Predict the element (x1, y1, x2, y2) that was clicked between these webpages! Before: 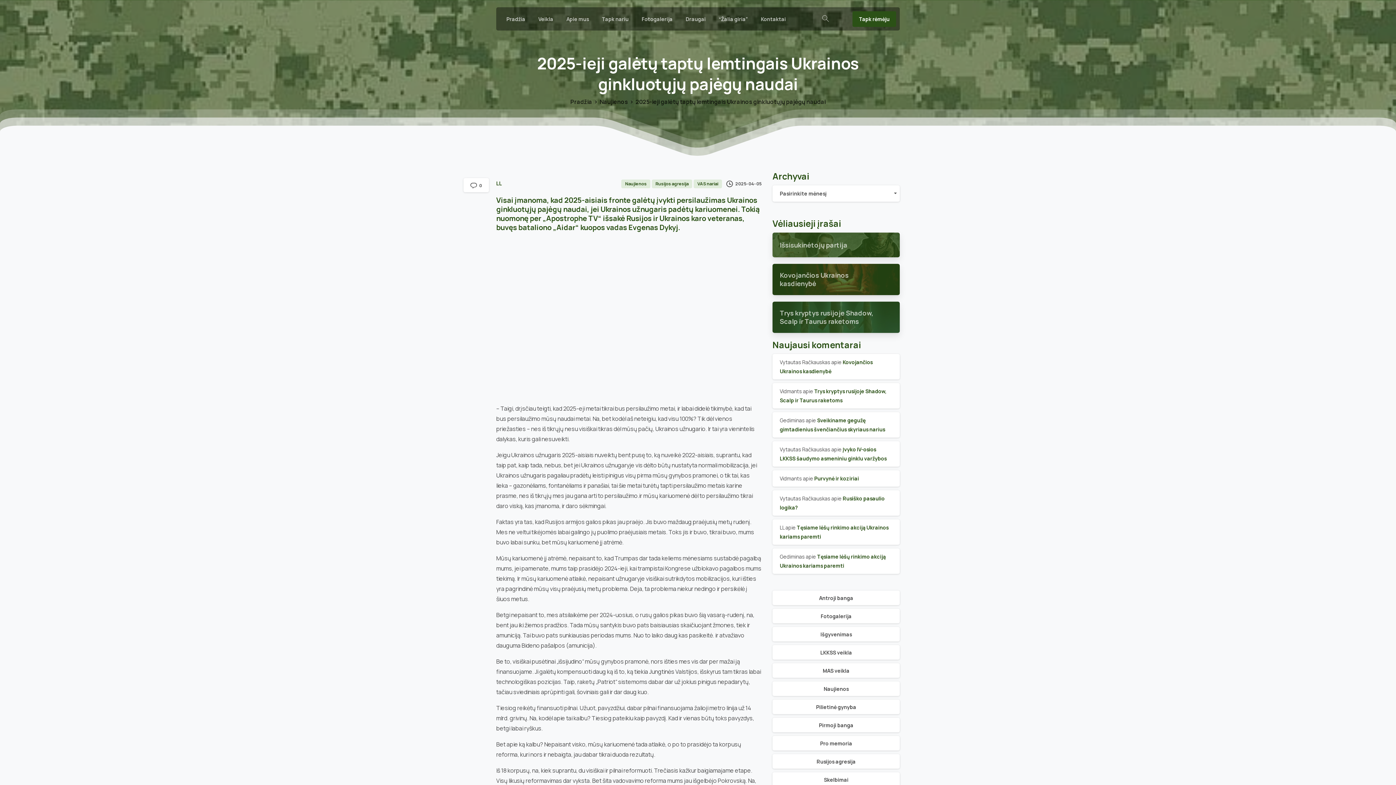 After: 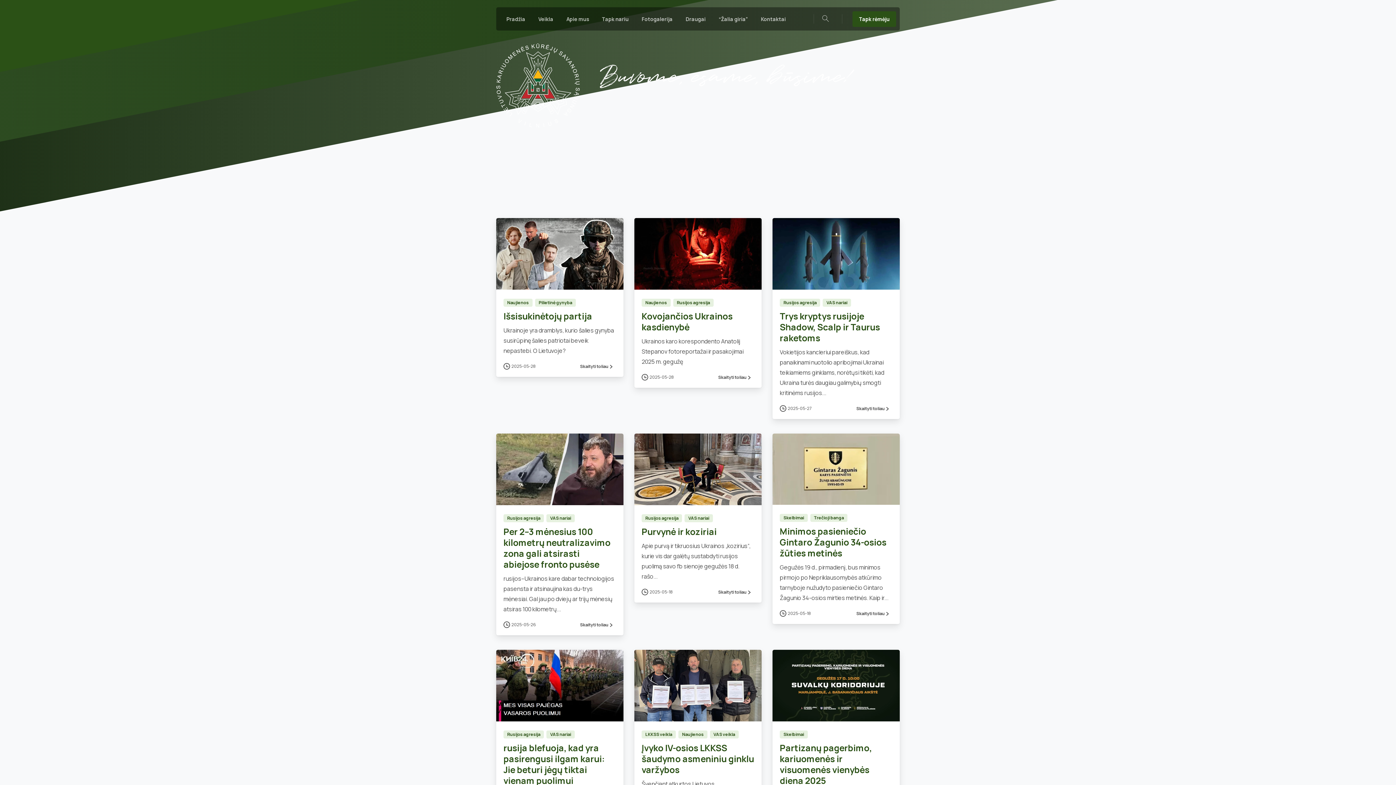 Action: label: Pradžia bbox: (503, 10, 528, 26)